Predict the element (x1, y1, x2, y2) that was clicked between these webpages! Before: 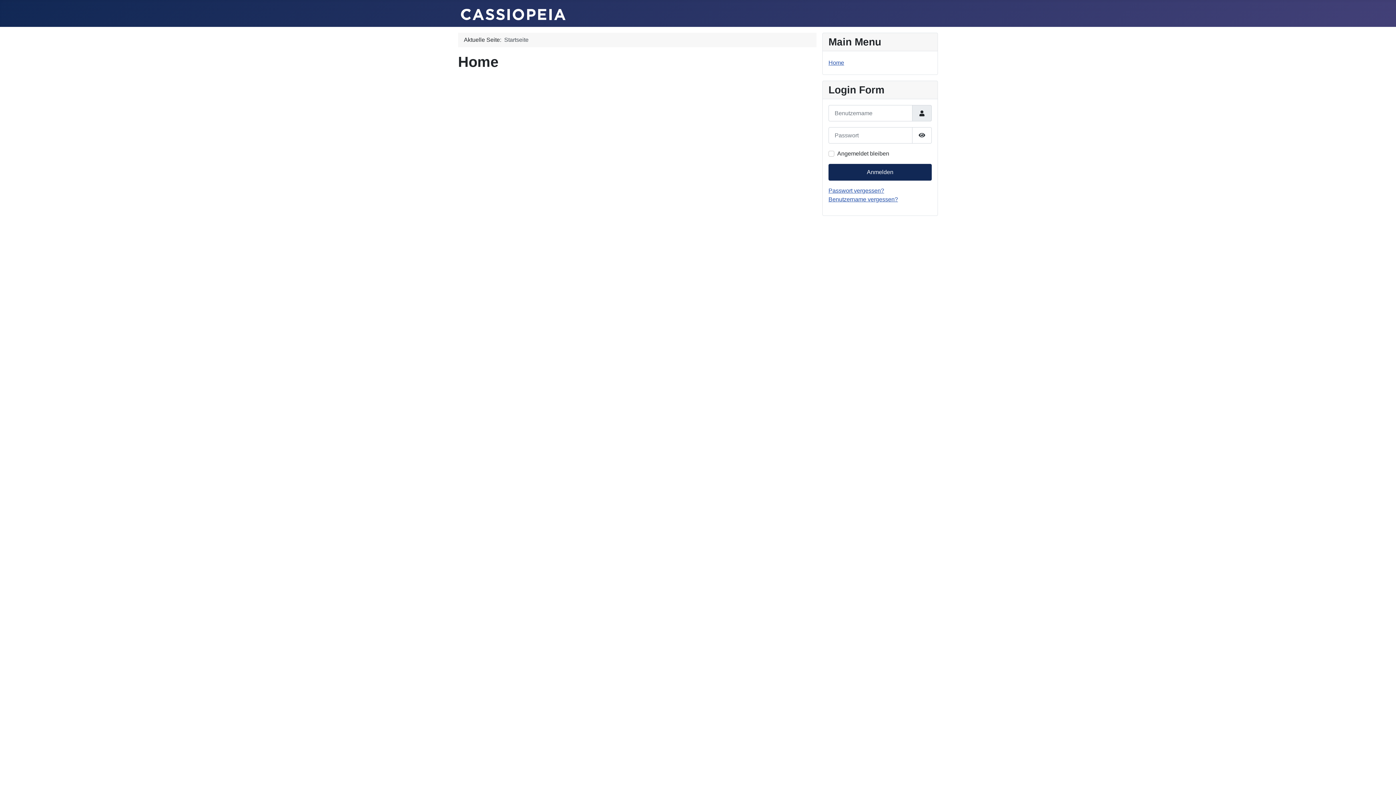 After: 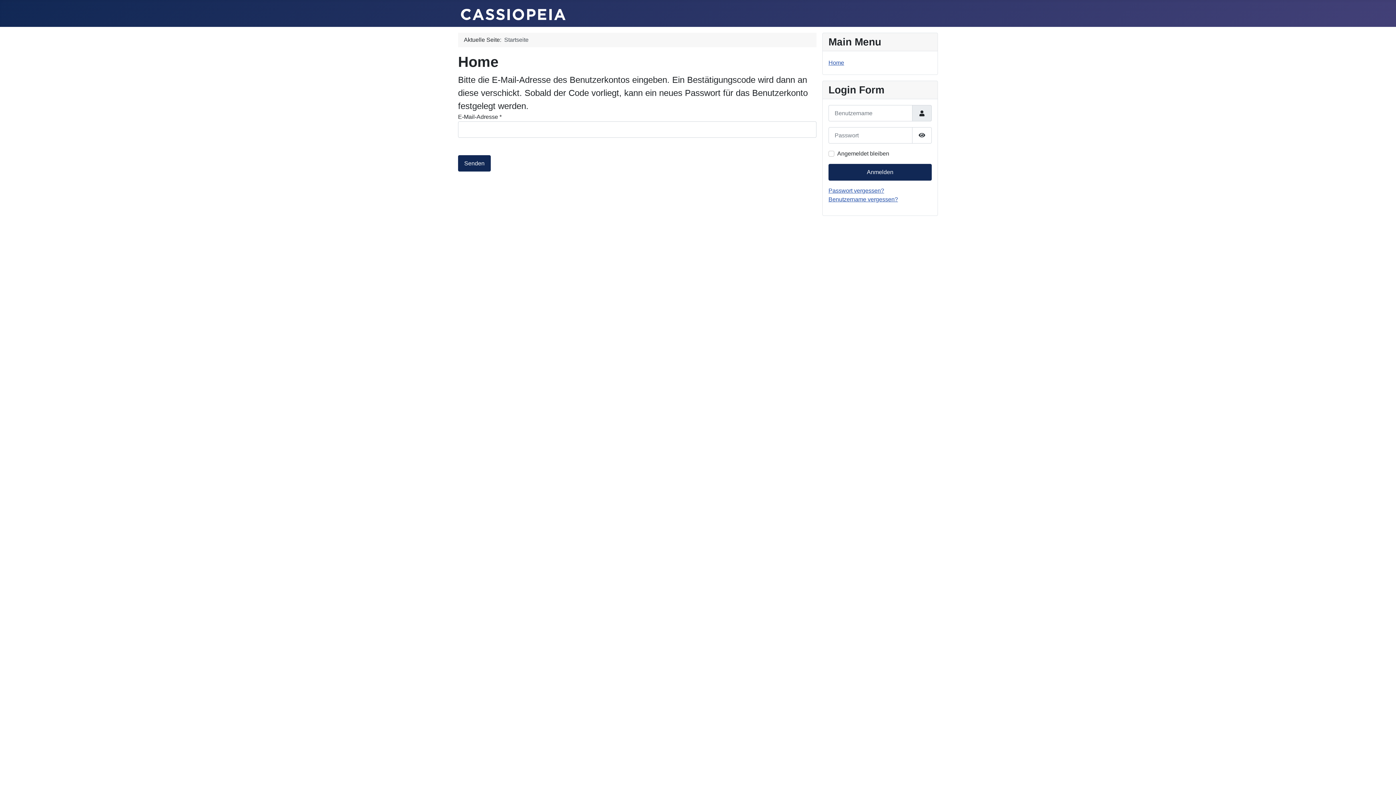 Action: label: Passwort vergessen? bbox: (828, 187, 884, 193)